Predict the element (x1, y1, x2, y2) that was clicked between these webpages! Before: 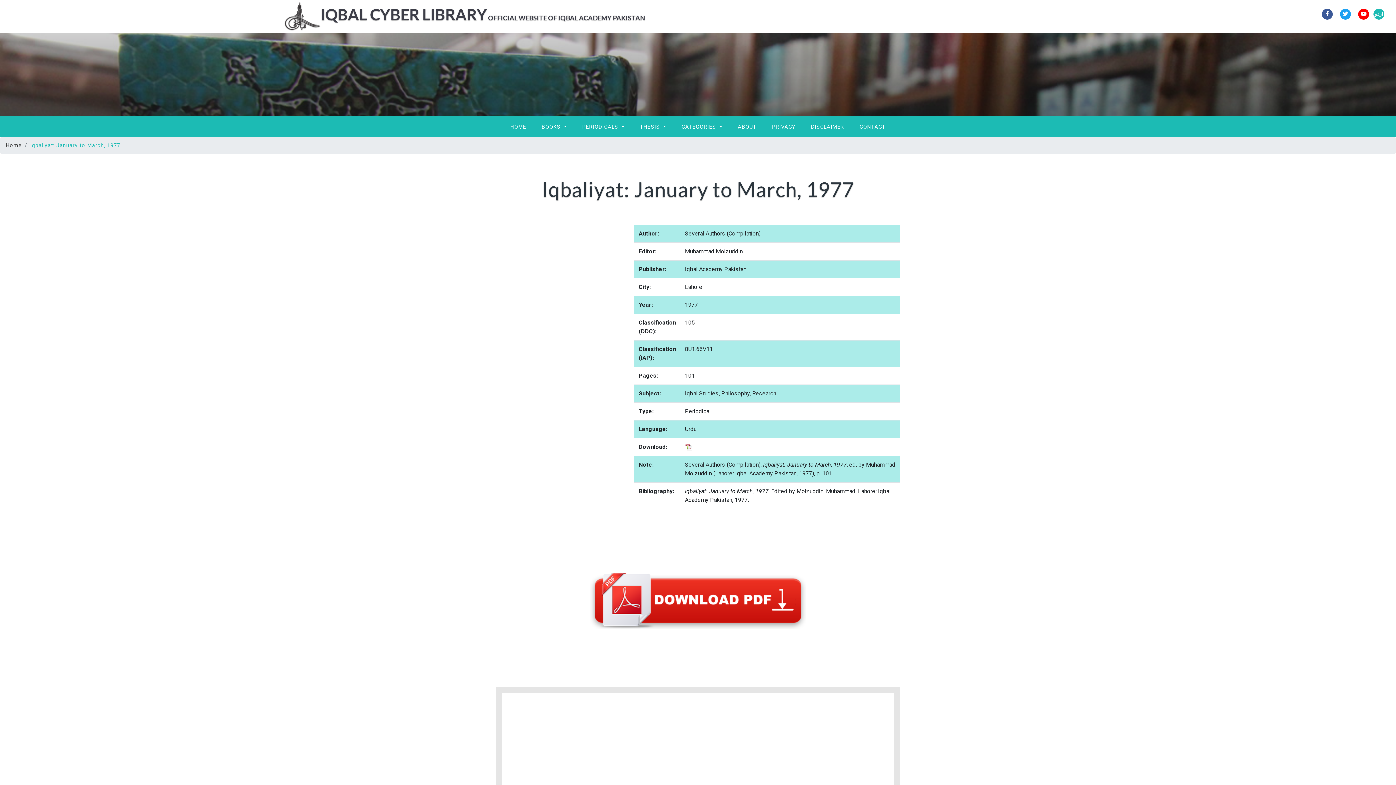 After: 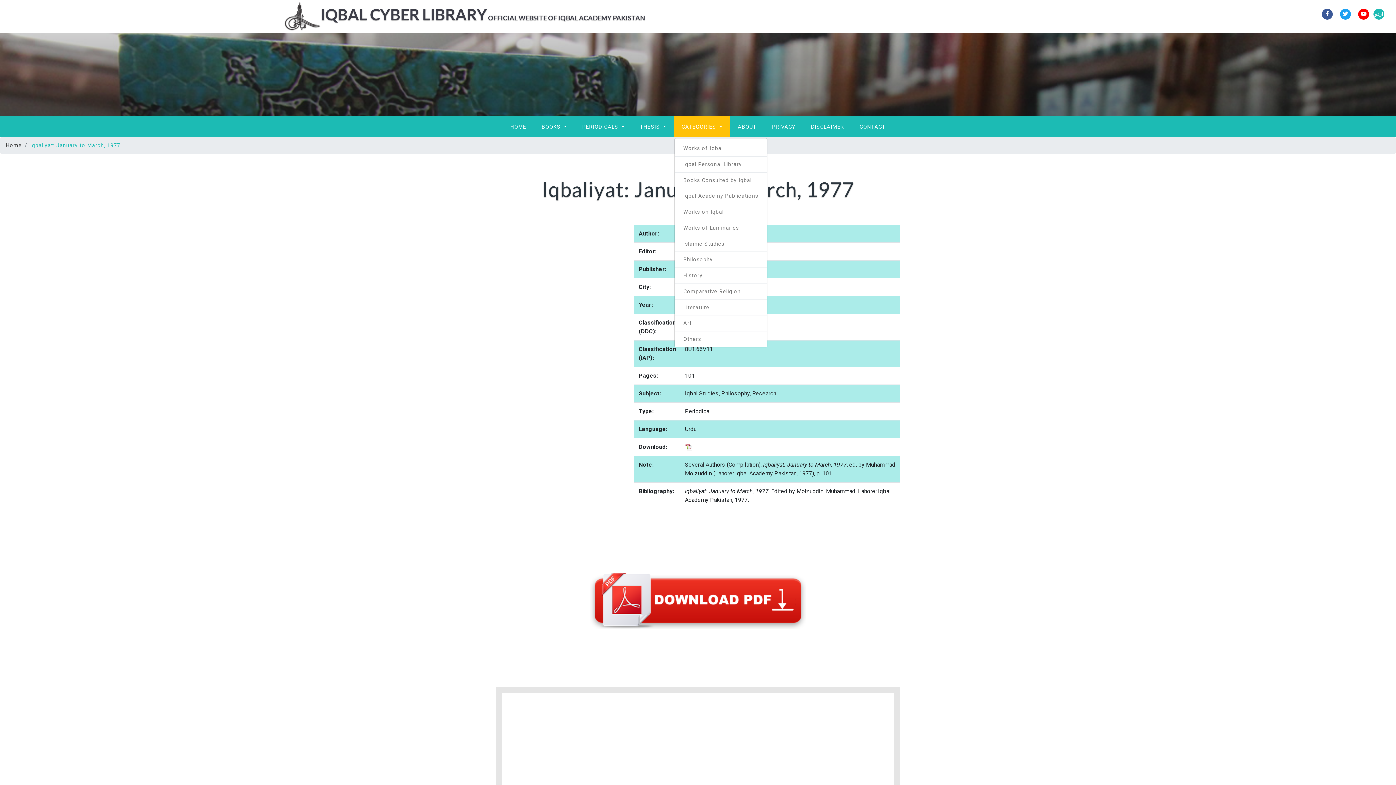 Action: bbox: (674, 116, 729, 137) label: CATEGORIES 